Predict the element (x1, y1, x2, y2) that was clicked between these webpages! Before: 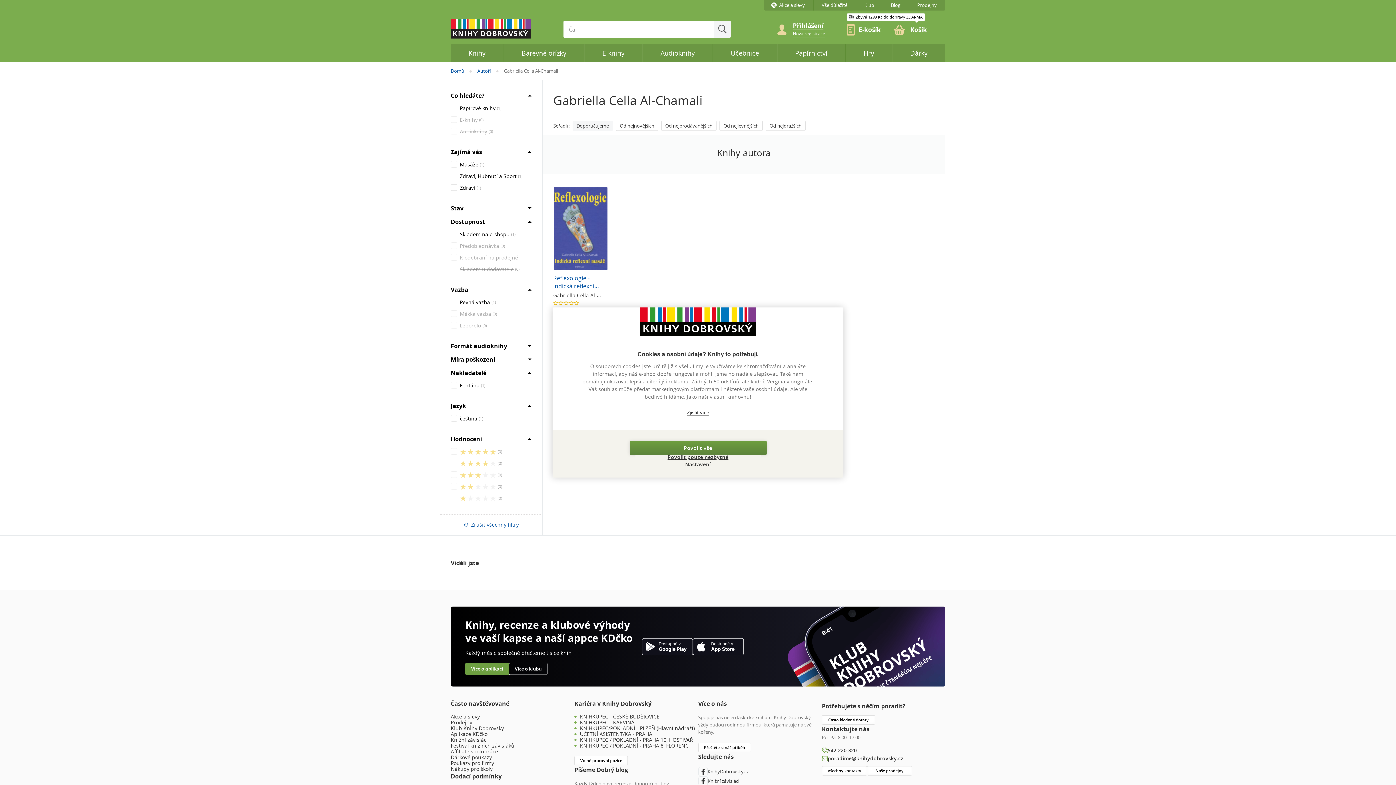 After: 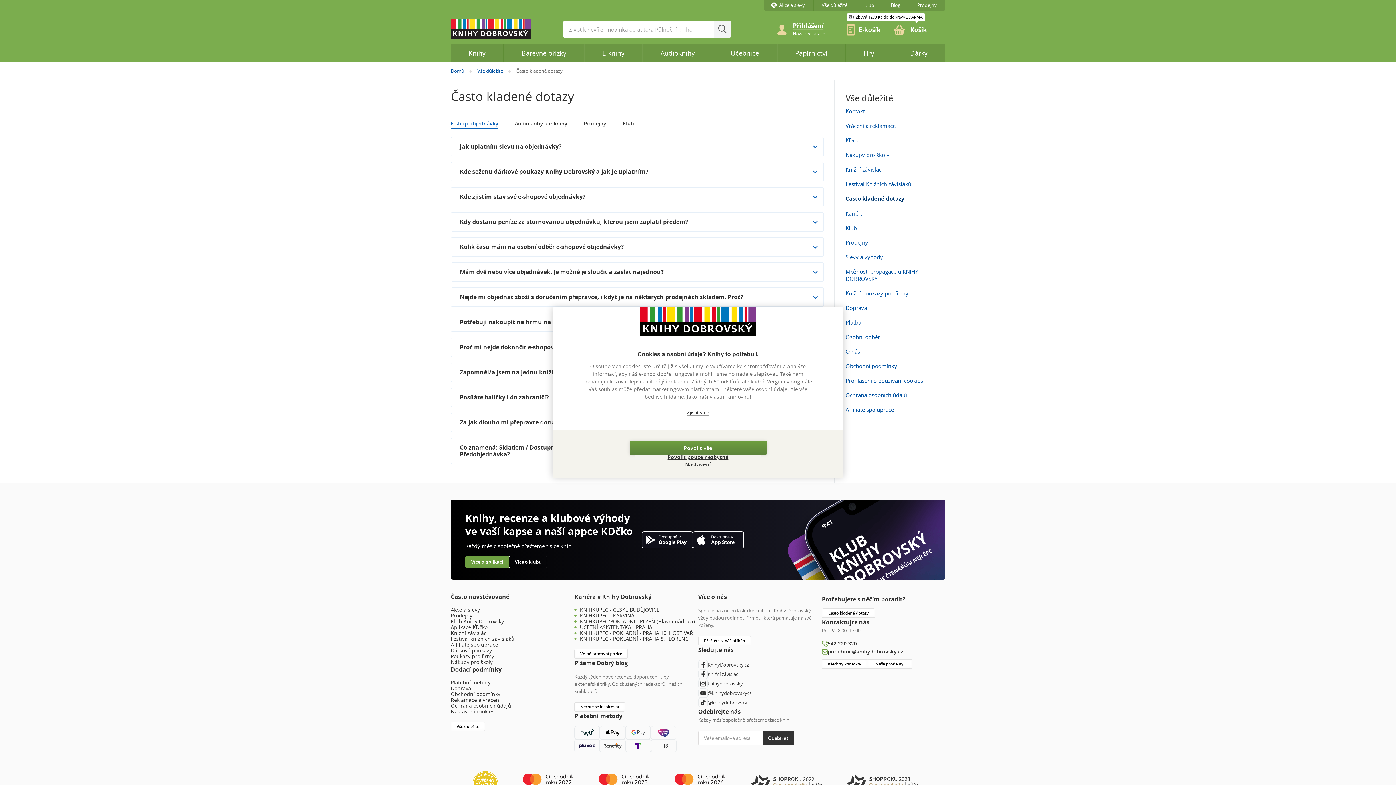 Action: bbox: (822, 715, 875, 725) label: Často kladené dotazy